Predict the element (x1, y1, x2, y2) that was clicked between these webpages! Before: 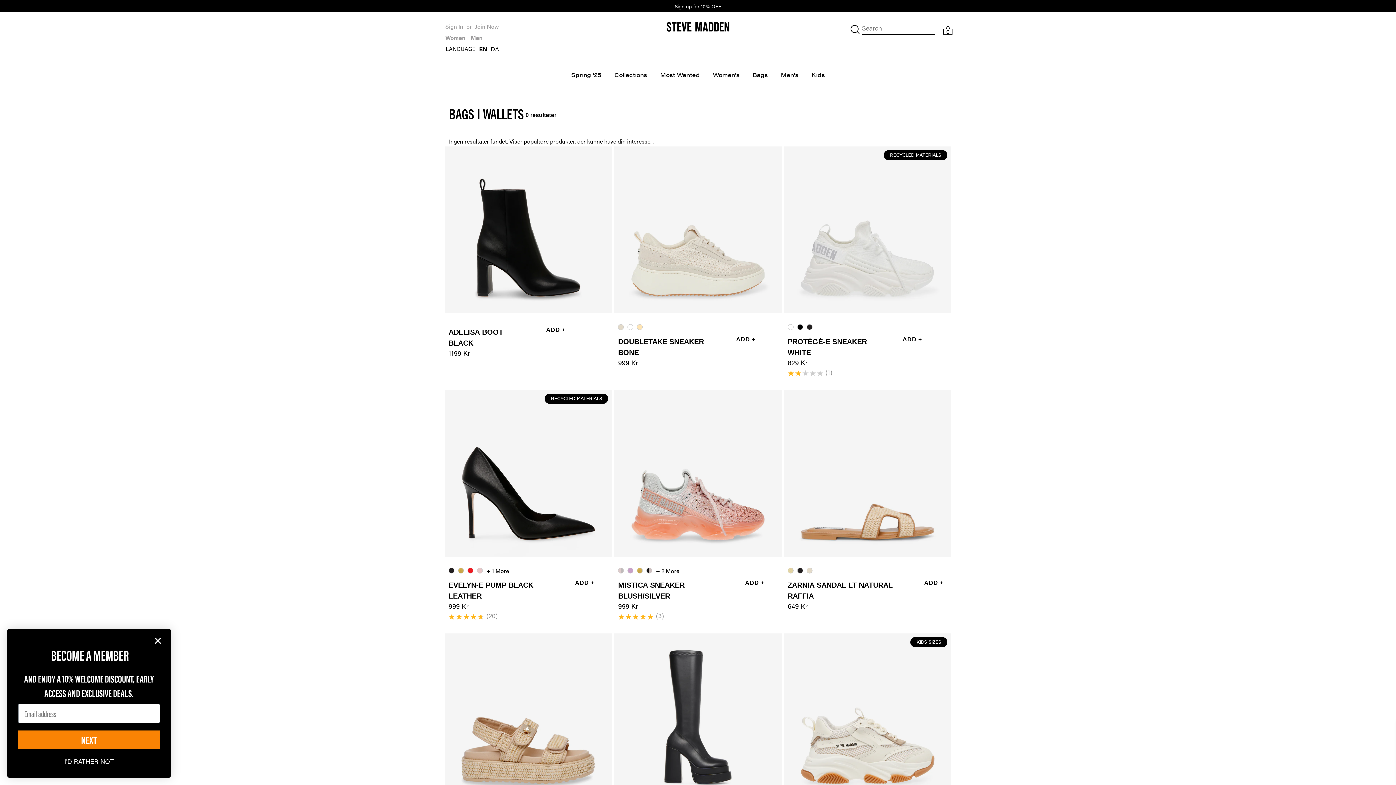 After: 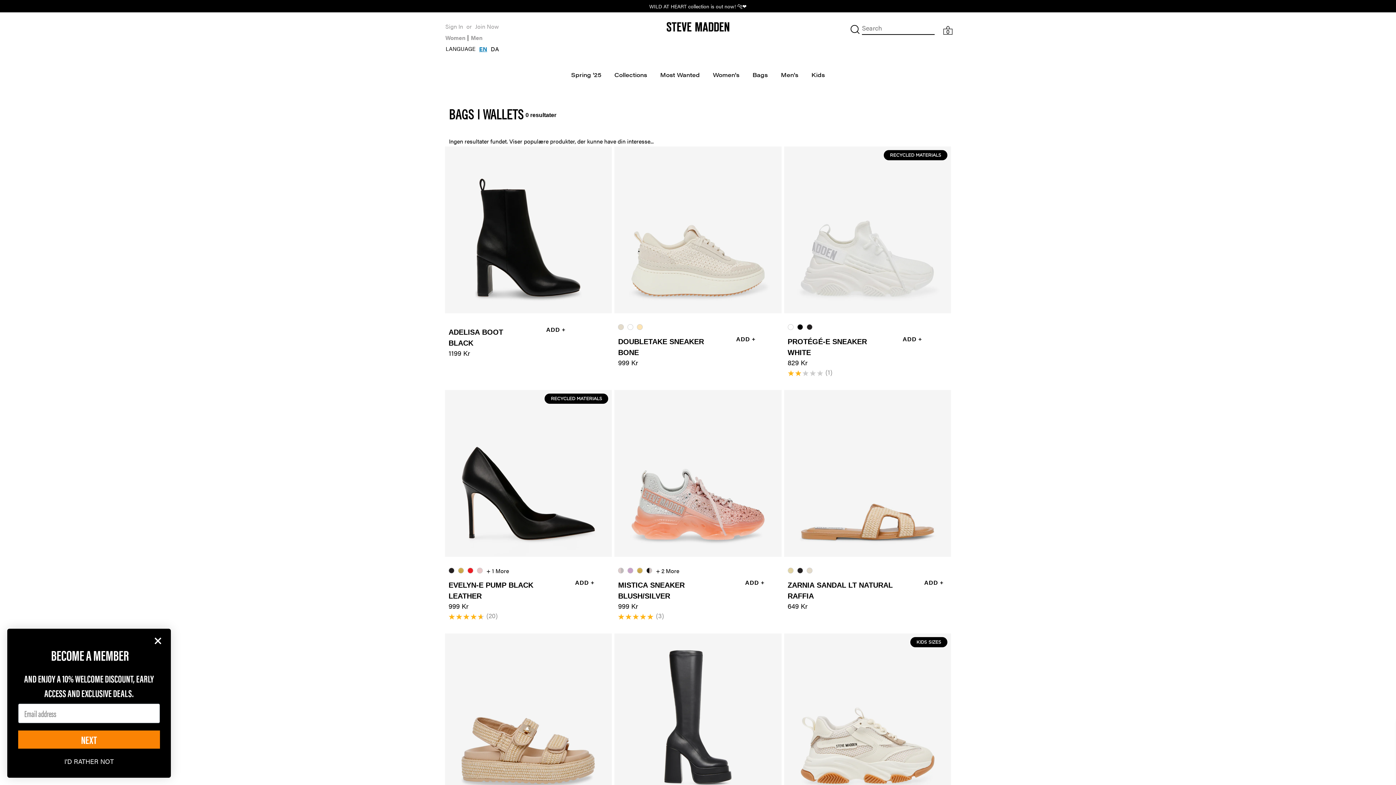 Action: bbox: (475, 42, 490, 55) label: EN